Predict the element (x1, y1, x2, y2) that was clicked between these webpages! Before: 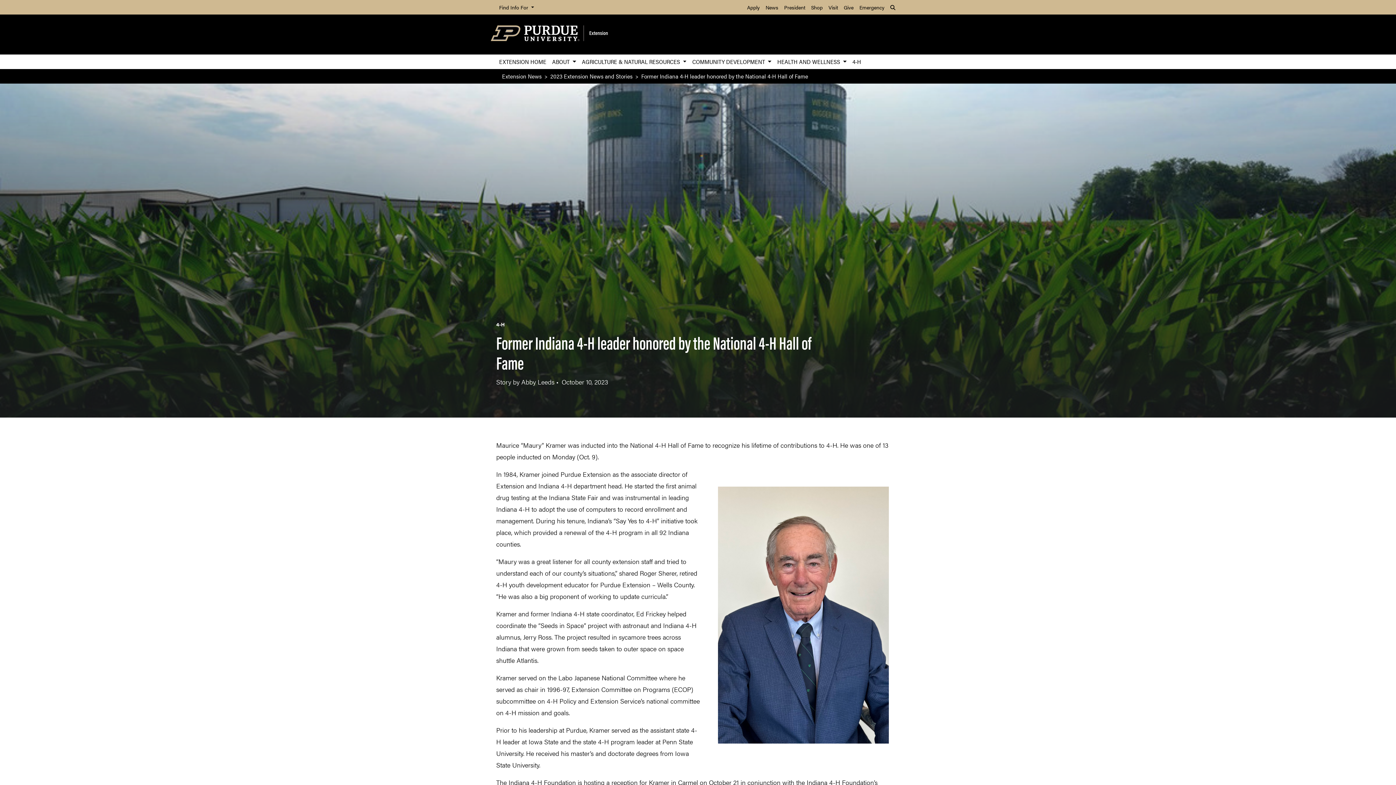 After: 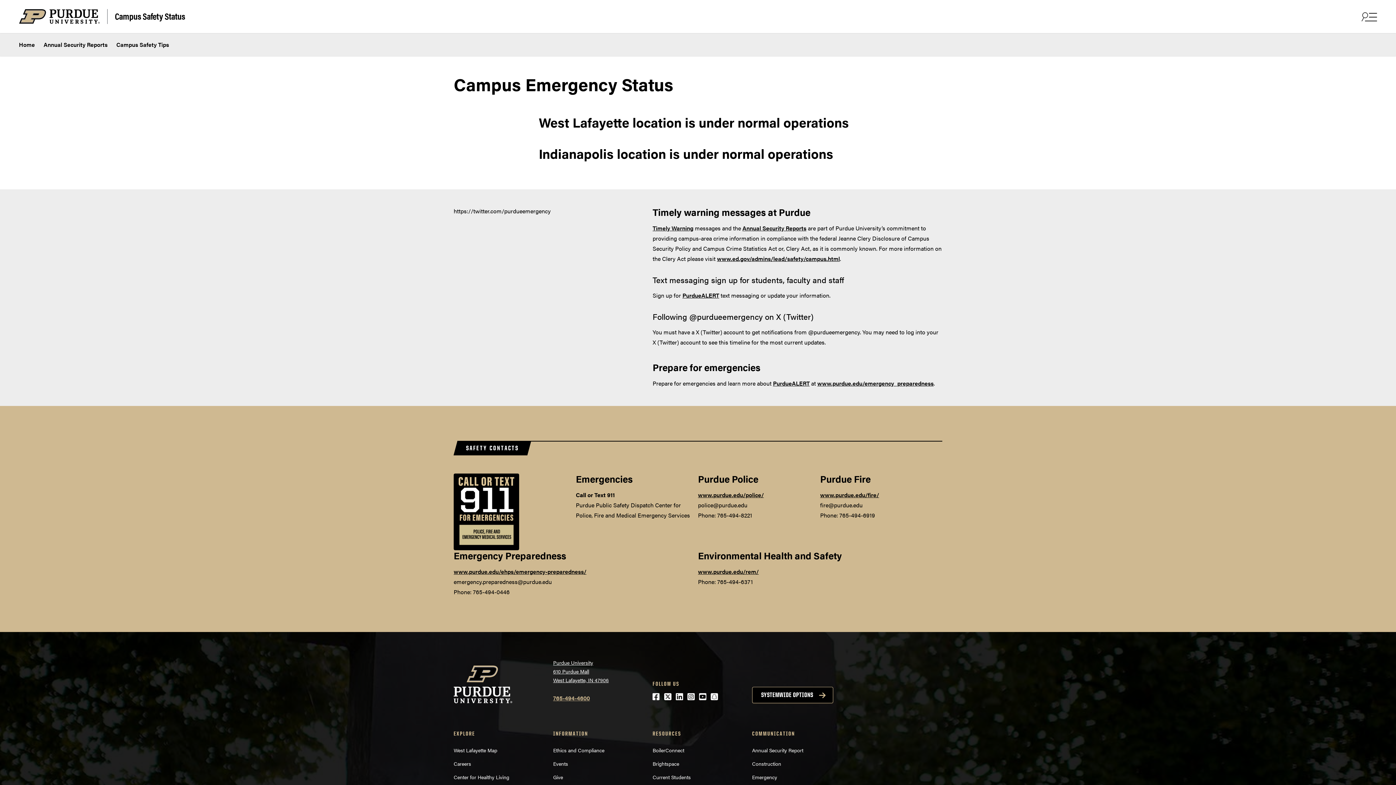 Action: bbox: (856, 0, 887, 14) label: Emergency